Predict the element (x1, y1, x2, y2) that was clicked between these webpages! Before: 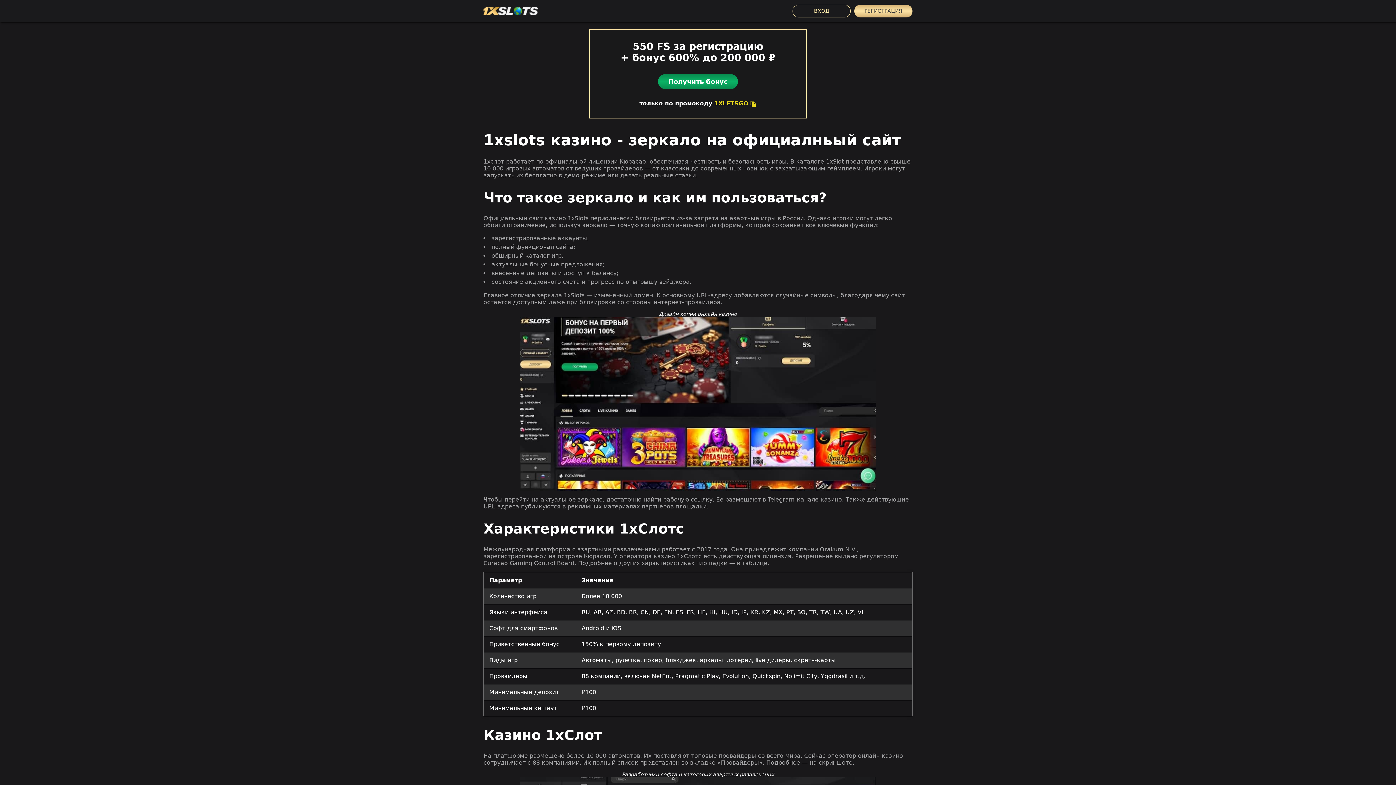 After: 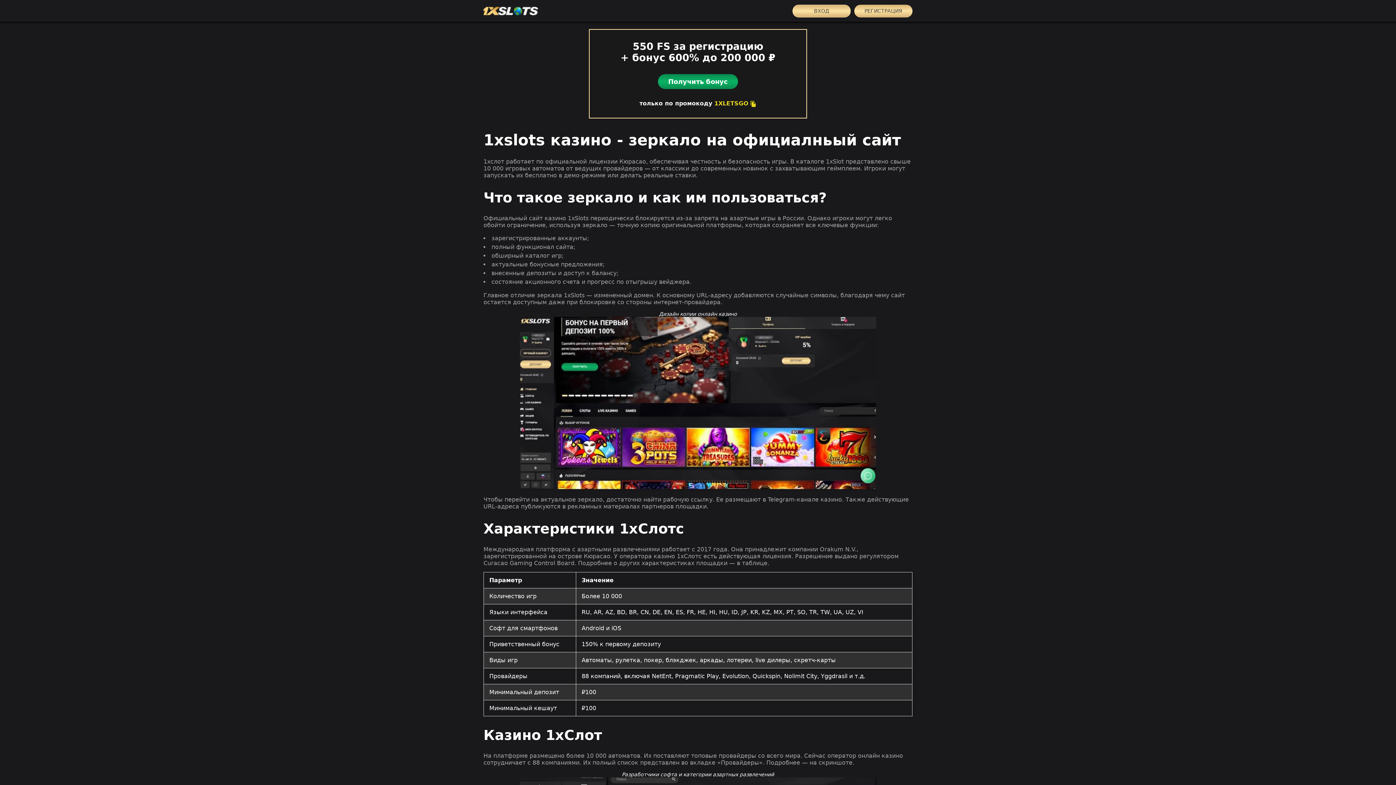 Action: label: ВХОД bbox: (792, 4, 850, 17)